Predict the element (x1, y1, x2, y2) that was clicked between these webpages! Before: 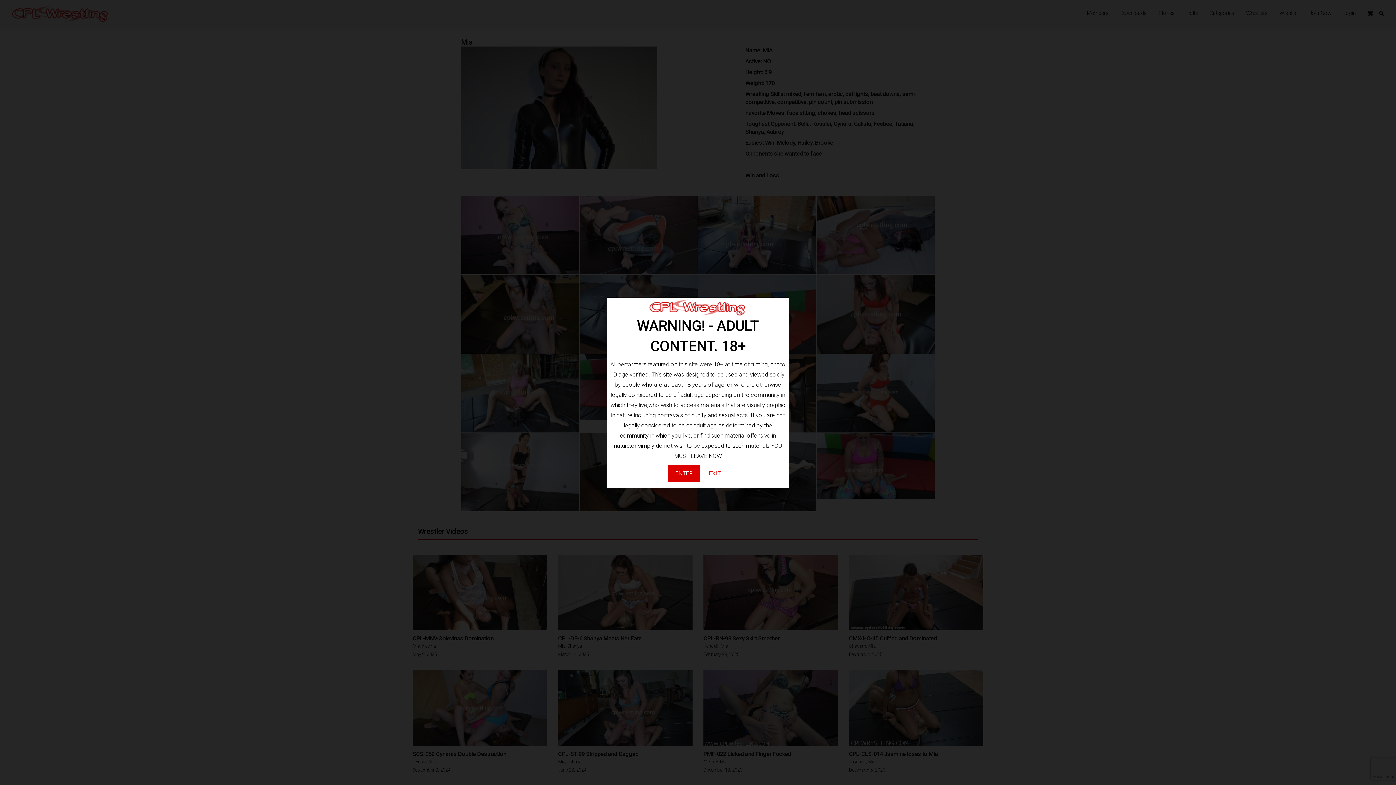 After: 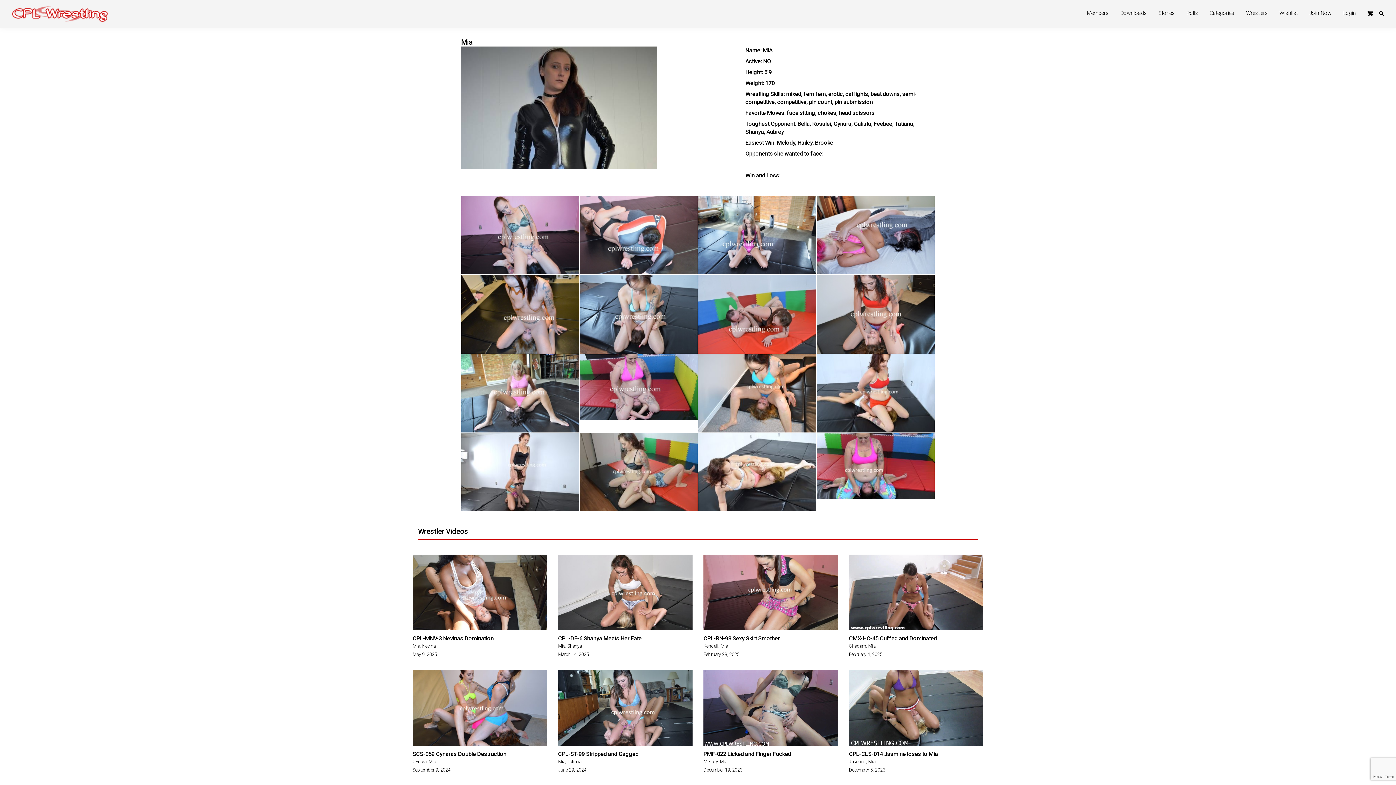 Action: label: ENTER bbox: (668, 464, 700, 482)